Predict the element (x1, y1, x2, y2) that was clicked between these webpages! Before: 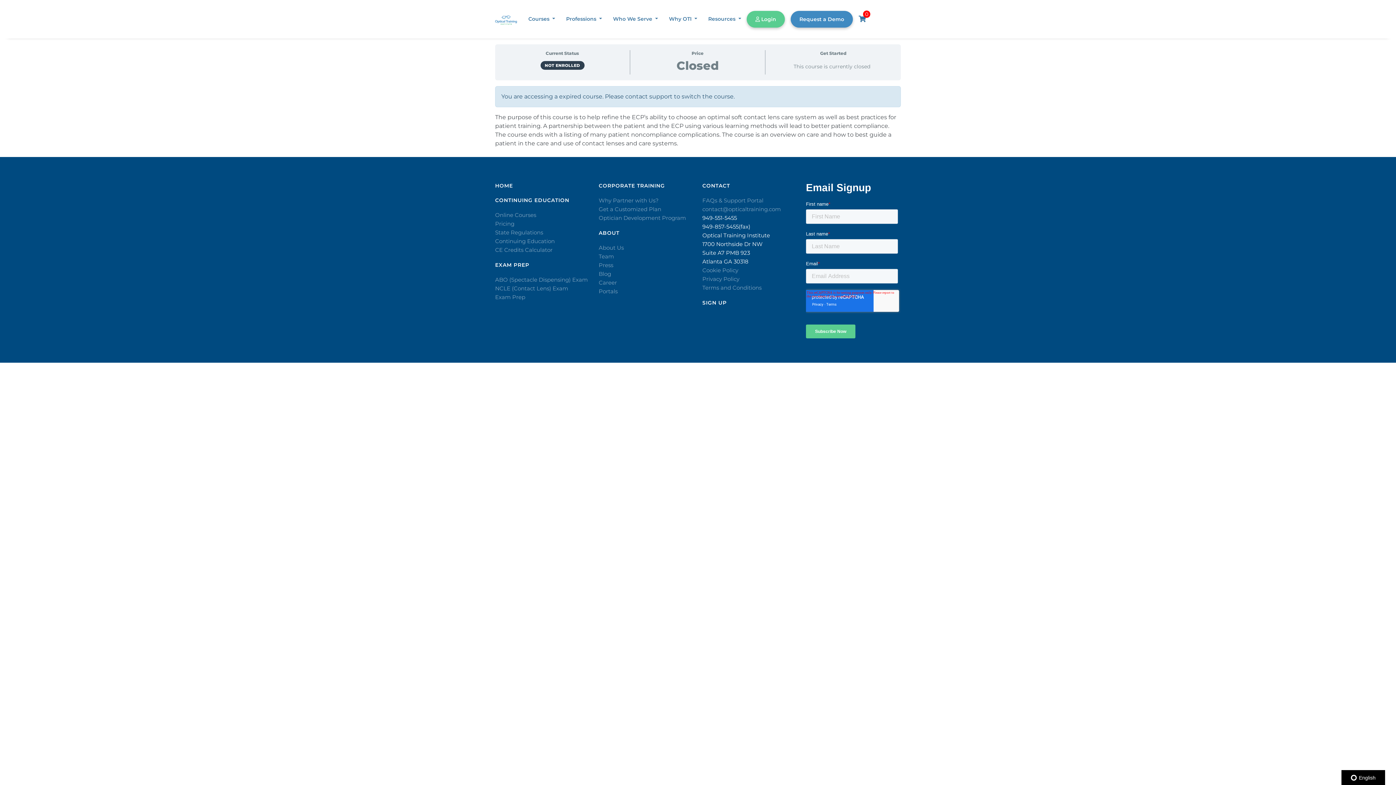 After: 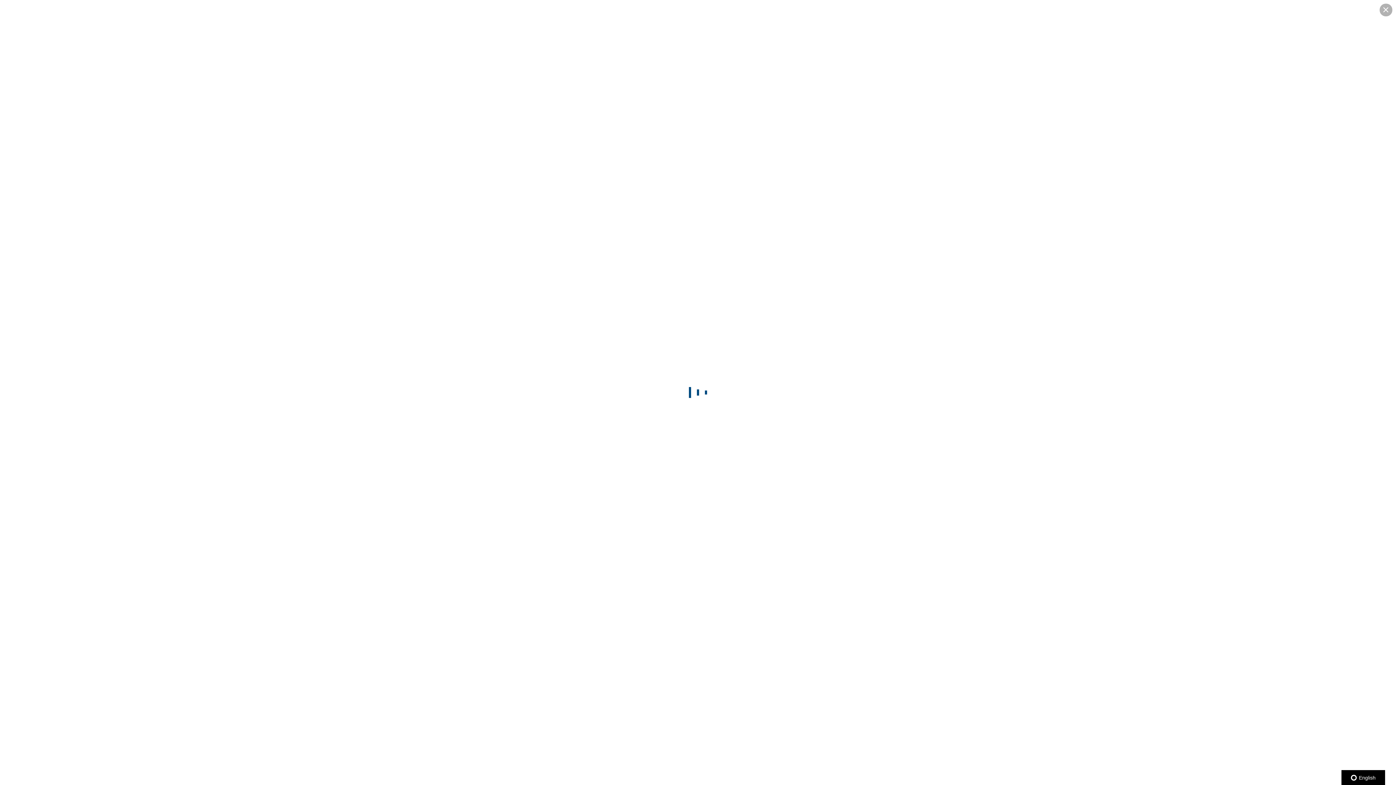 Action: label: Privacy Policy bbox: (702, 275, 739, 282)